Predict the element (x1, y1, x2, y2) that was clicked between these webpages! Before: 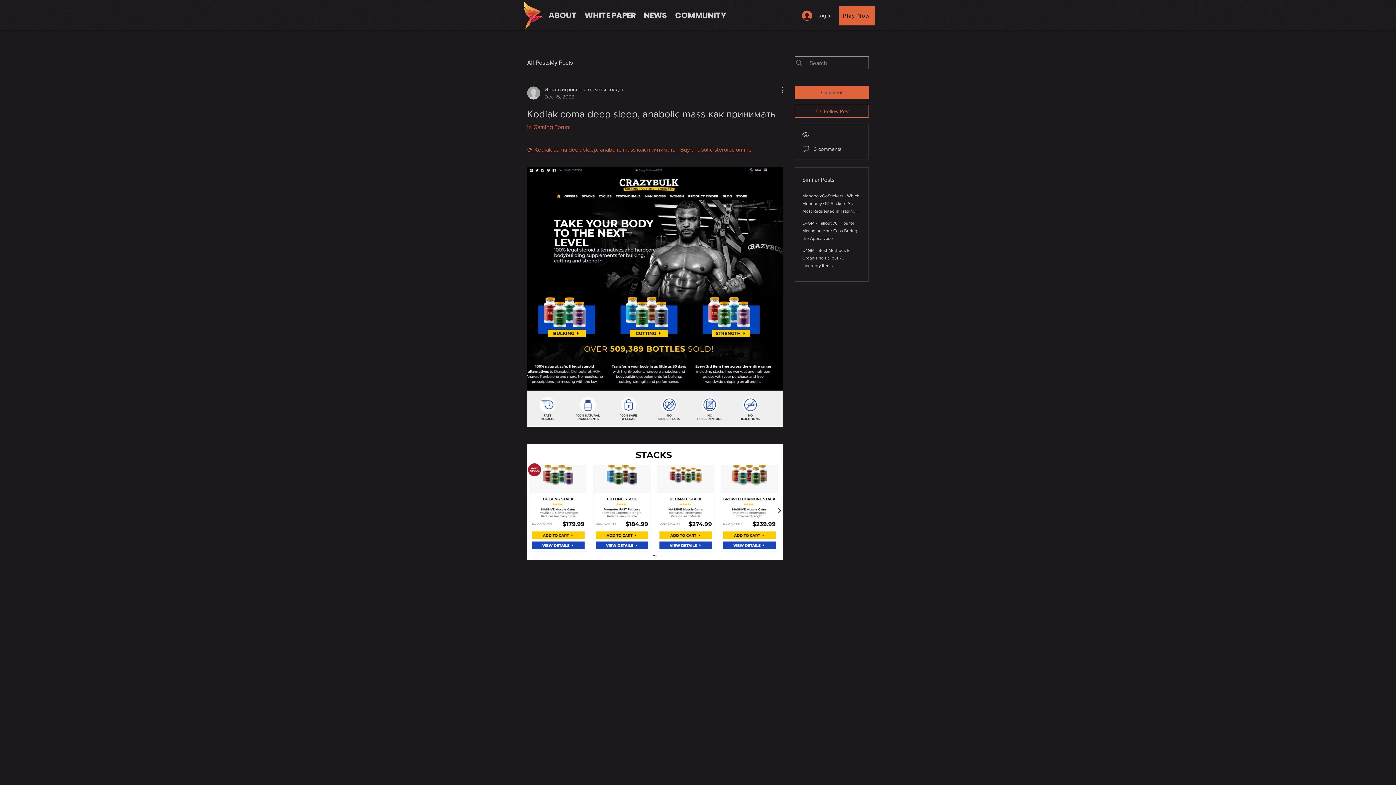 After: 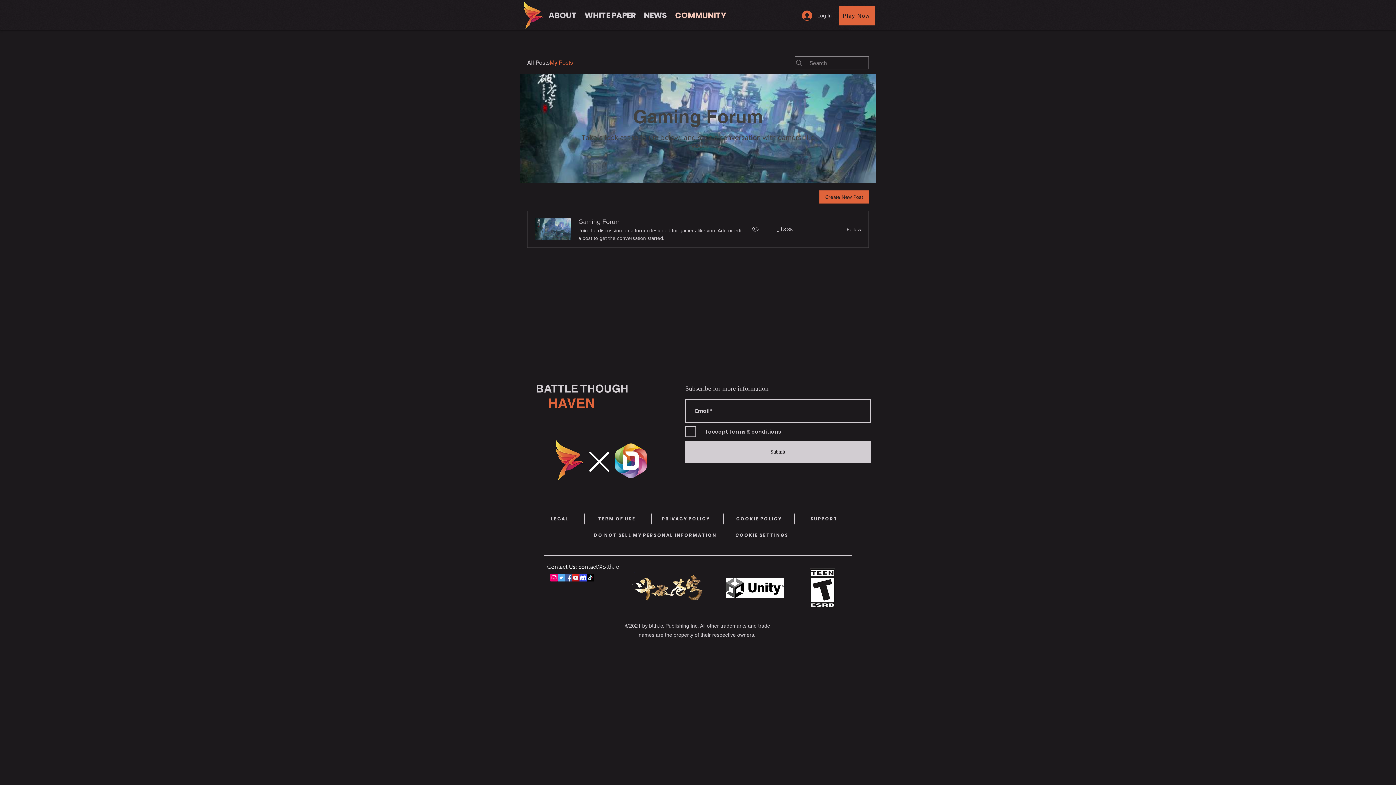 Action: bbox: (549, 58, 573, 67) label: My Posts